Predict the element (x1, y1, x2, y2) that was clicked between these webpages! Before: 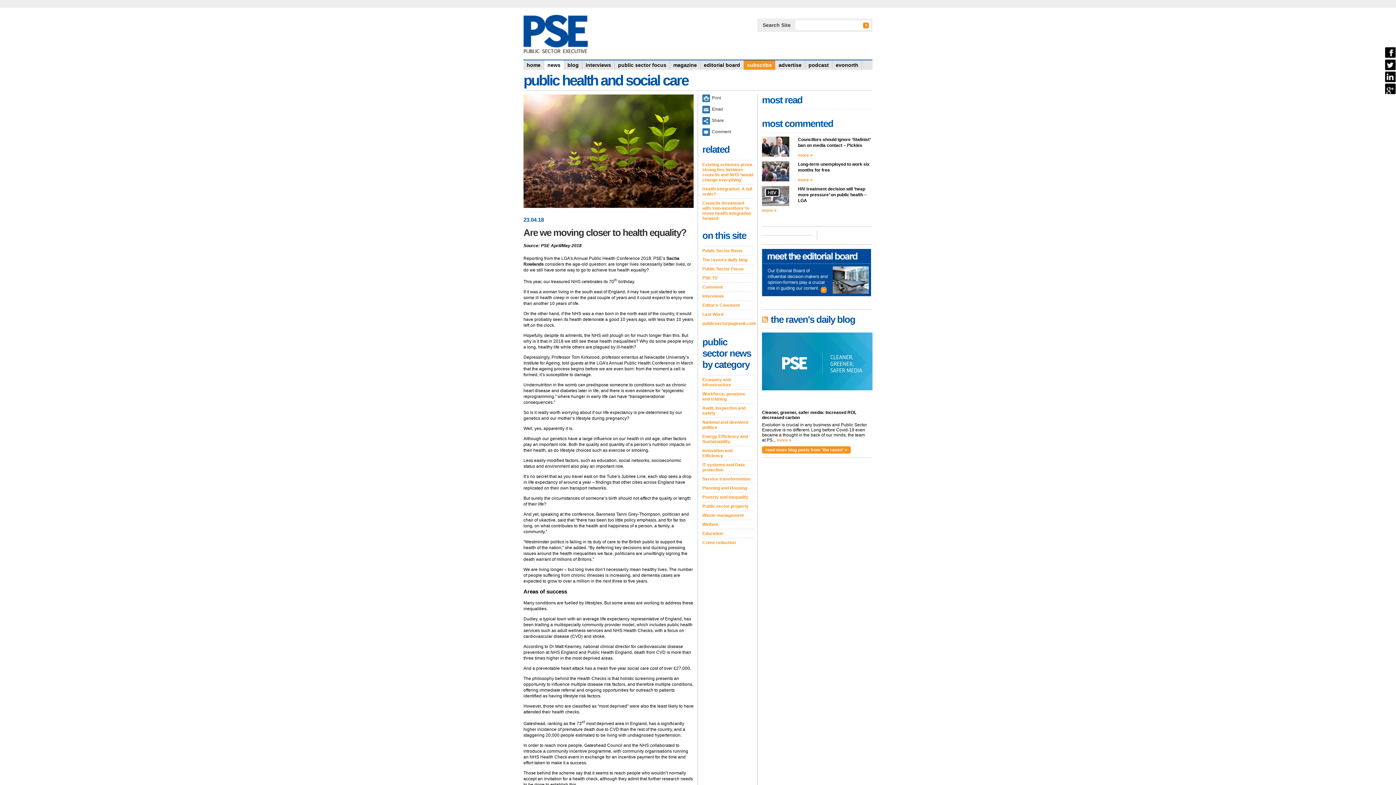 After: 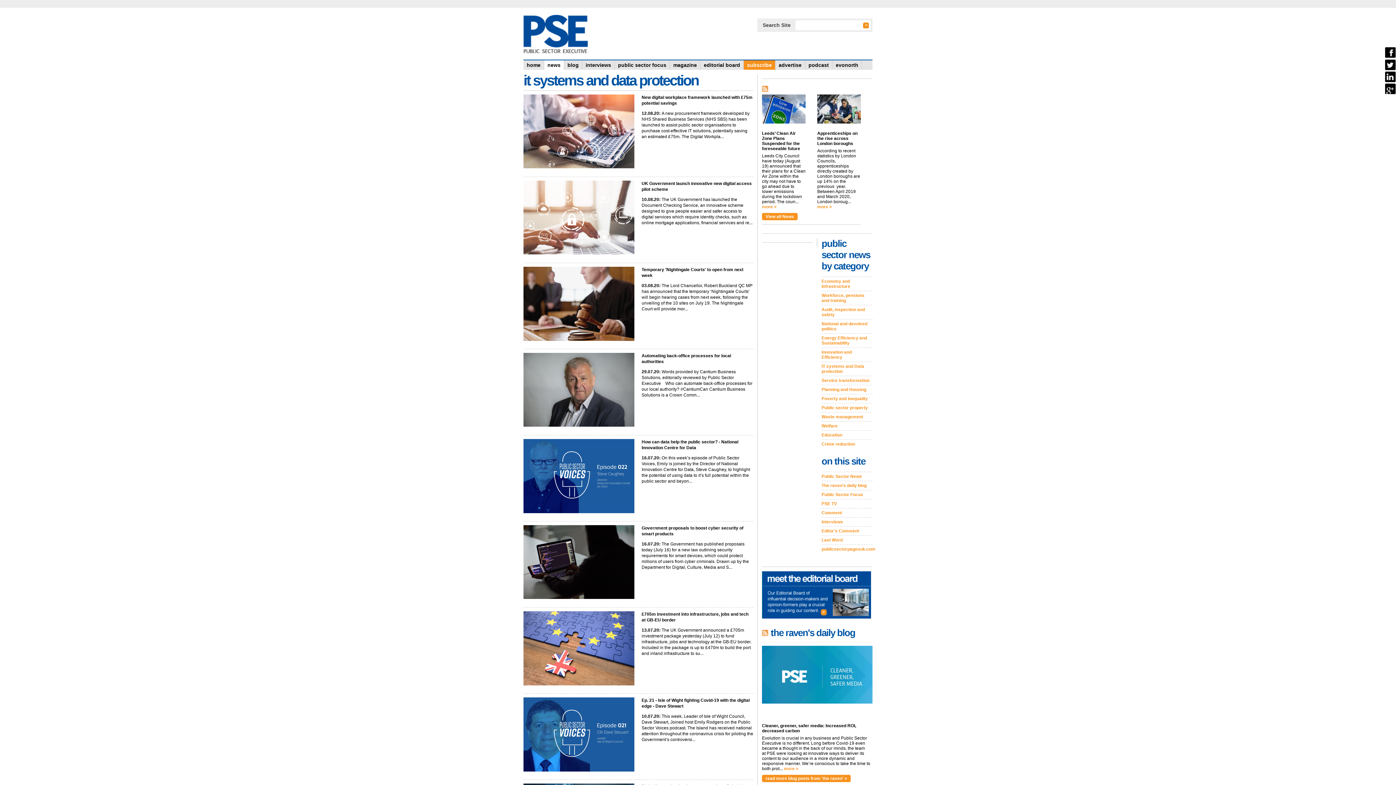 Action: label: IT systems and Data protection bbox: (702, 460, 753, 474)